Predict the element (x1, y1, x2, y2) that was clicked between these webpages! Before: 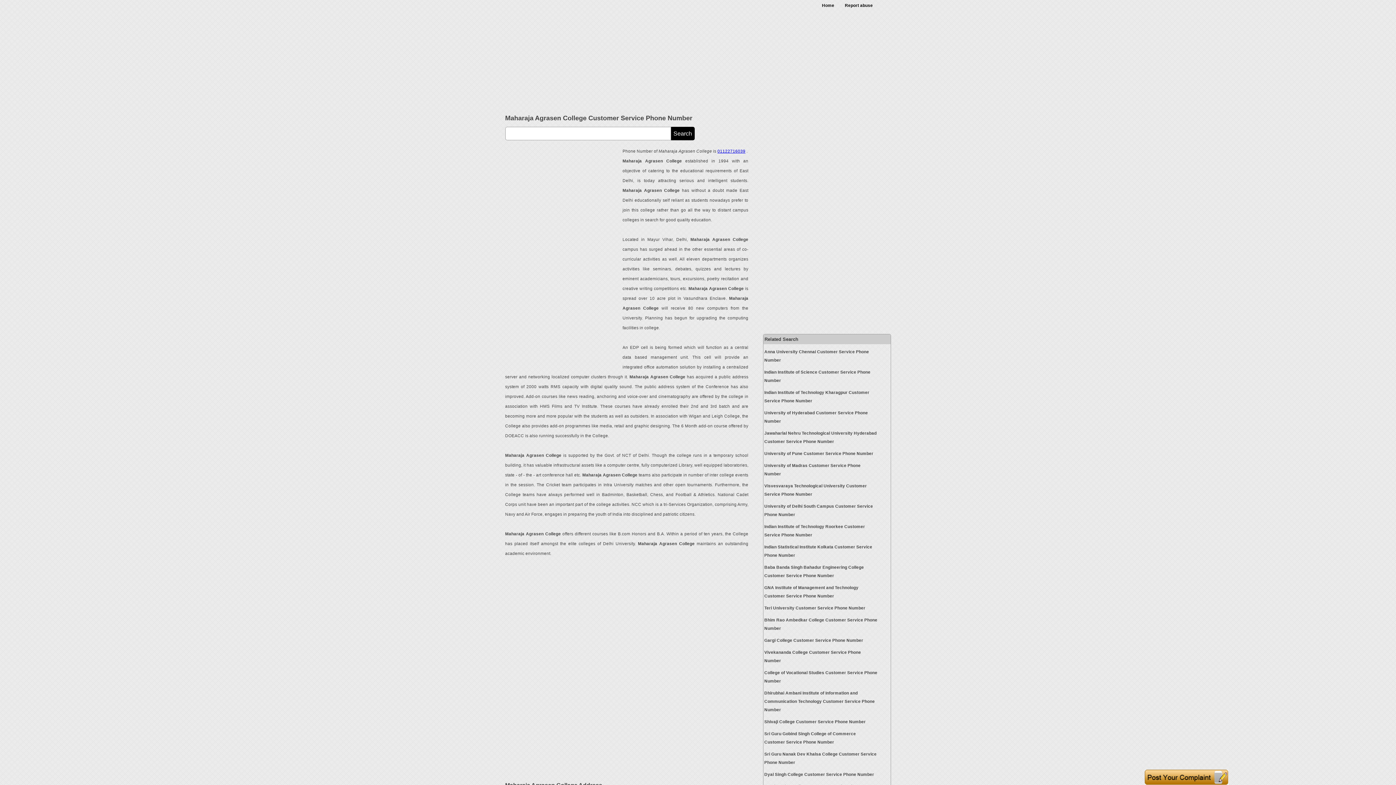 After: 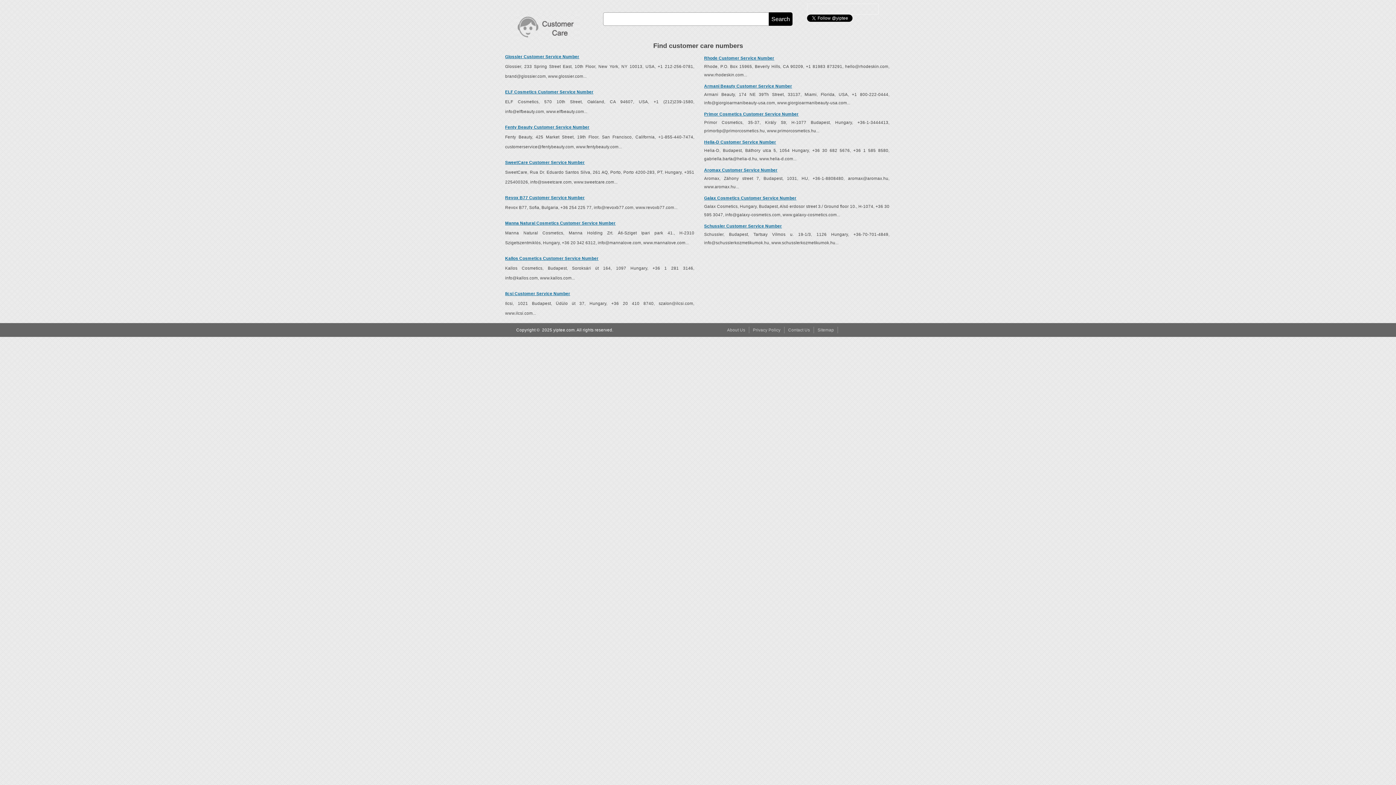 Action: label: Home bbox: (818, 0, 838, 10)